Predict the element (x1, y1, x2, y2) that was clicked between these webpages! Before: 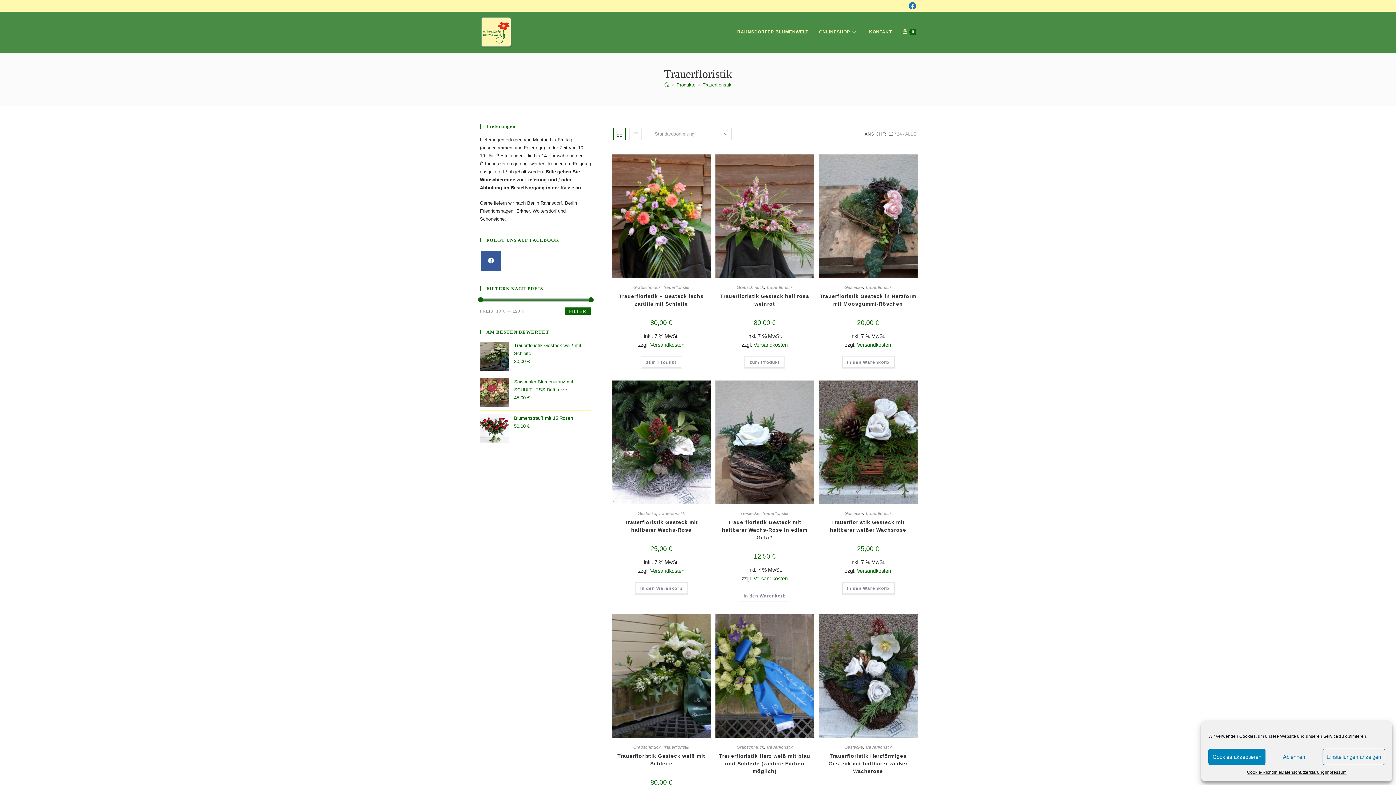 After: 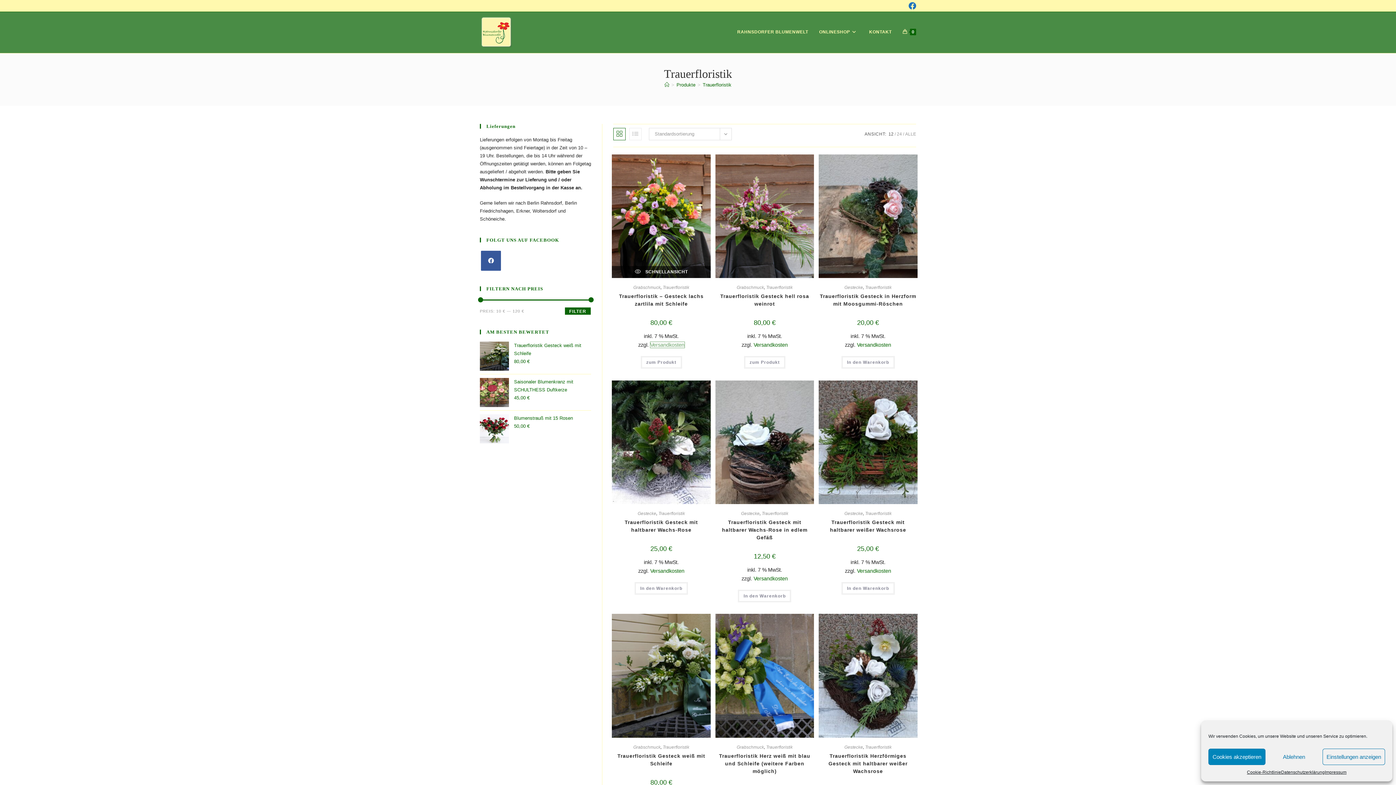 Action: bbox: (650, 342, 684, 348) label: Versandkosten